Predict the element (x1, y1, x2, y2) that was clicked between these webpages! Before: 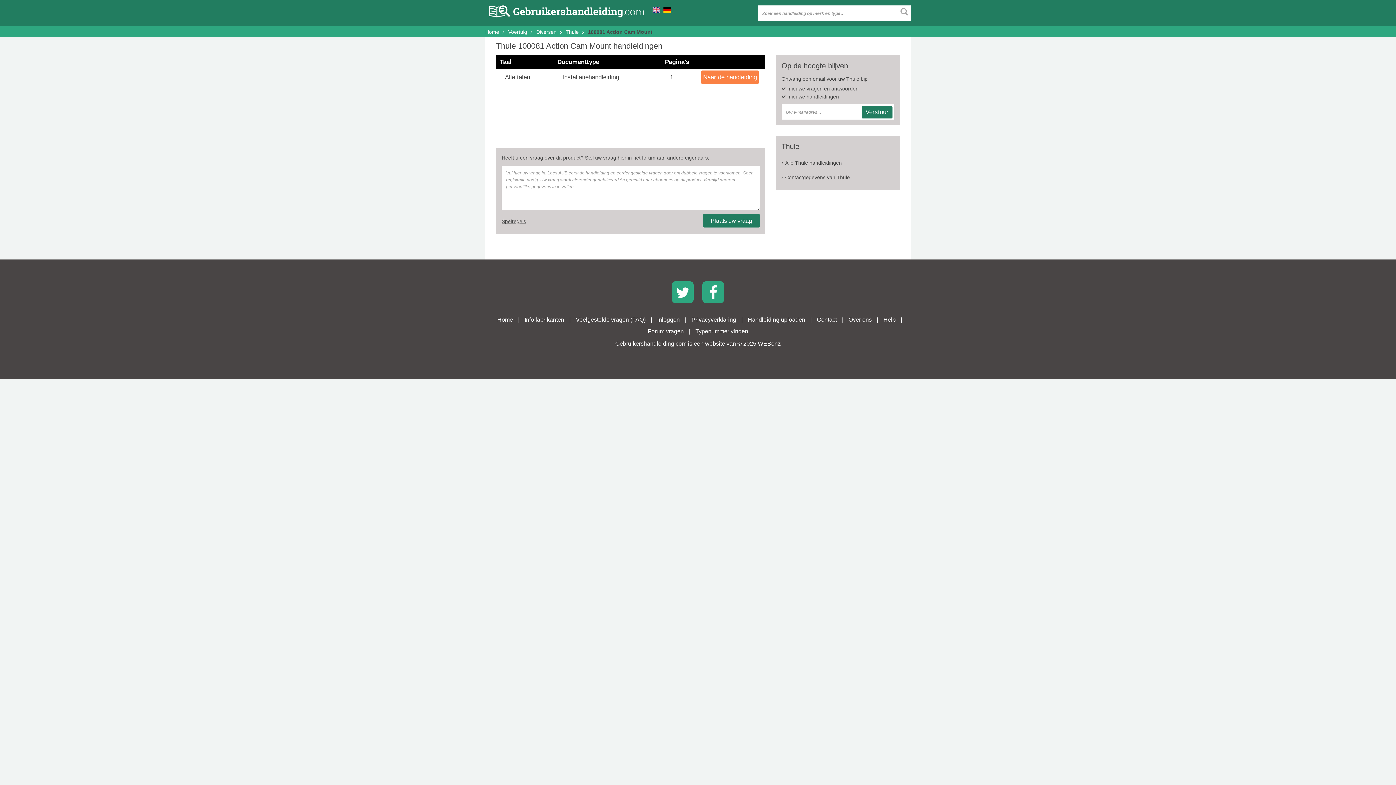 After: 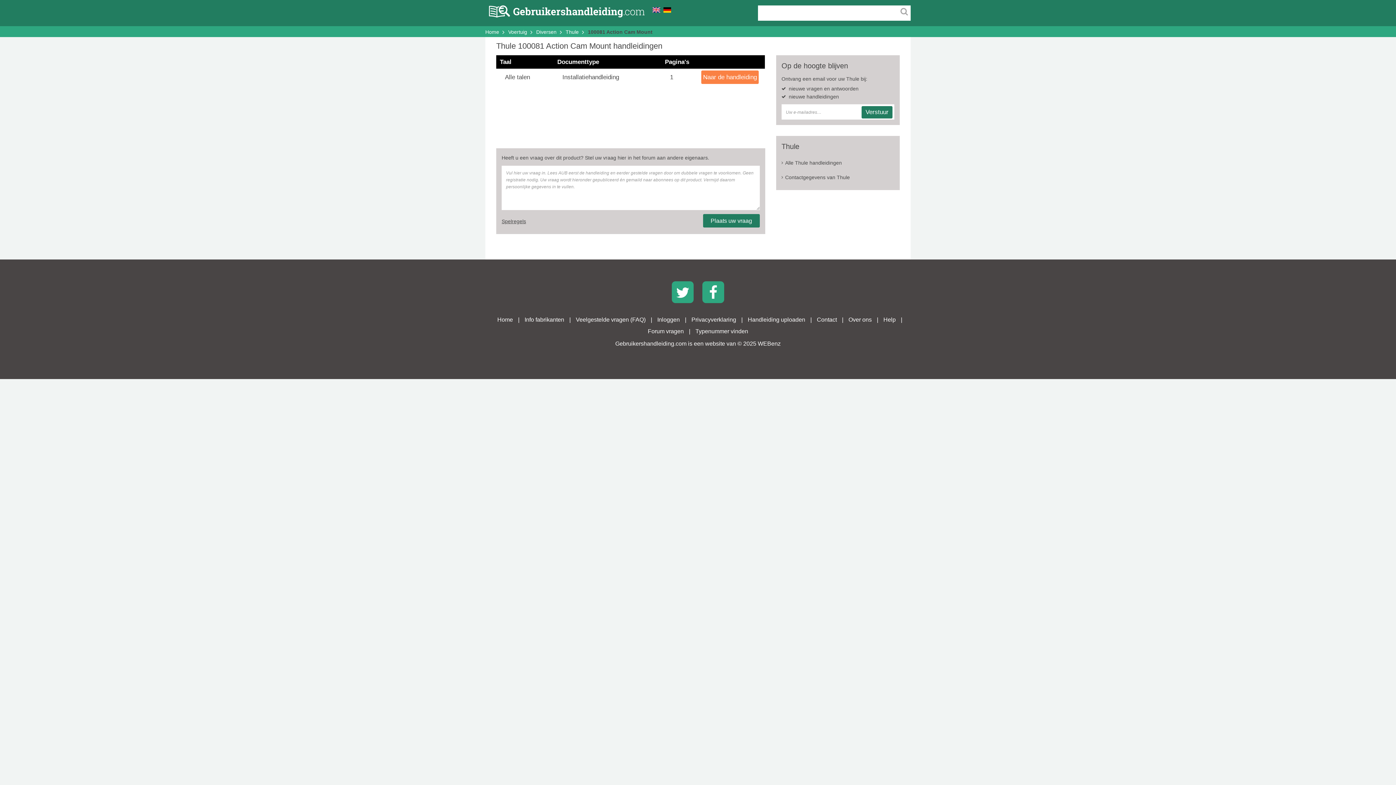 Action: bbox: (900, 6, 908, 15)